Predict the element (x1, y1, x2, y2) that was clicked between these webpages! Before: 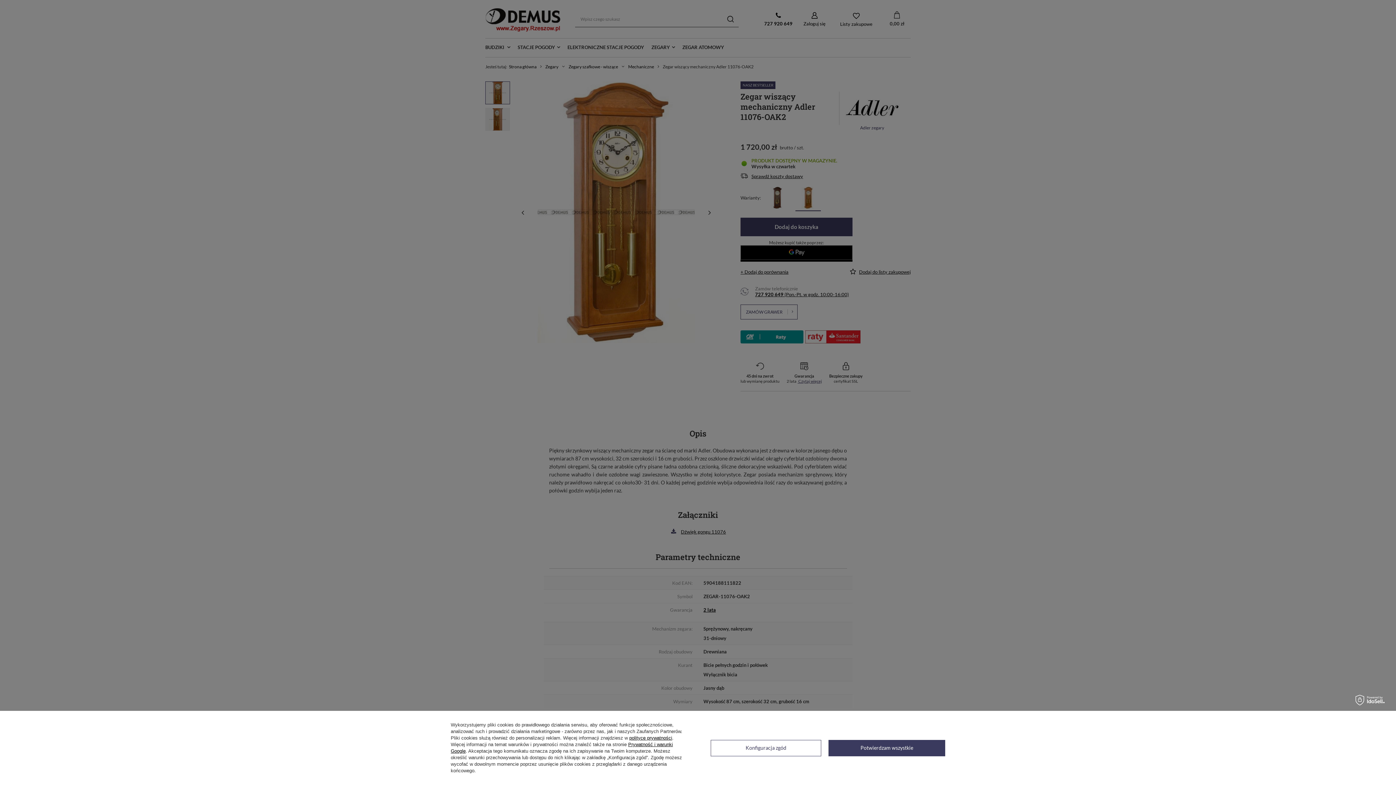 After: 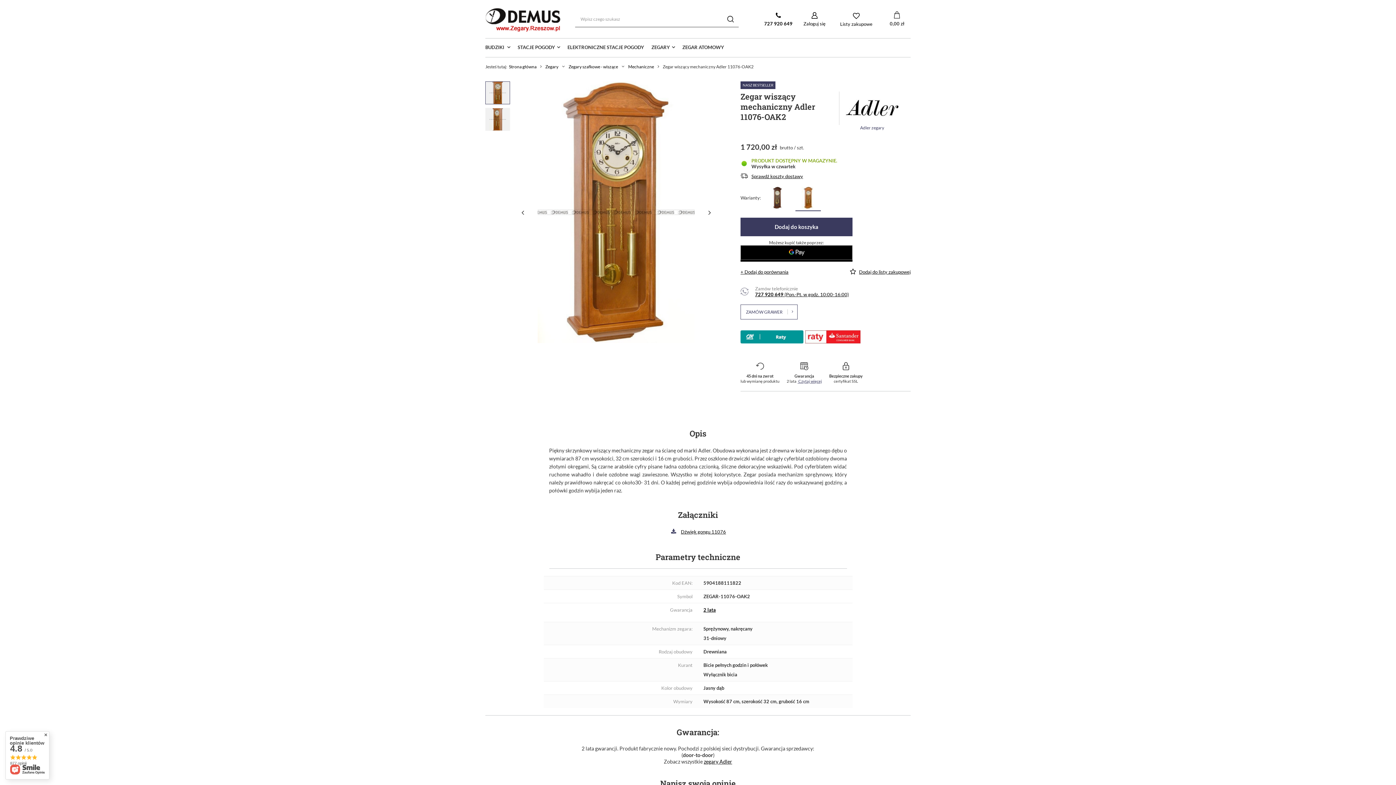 Action: bbox: (828, 740, 945, 756) label: Potwierdzam wszystkie